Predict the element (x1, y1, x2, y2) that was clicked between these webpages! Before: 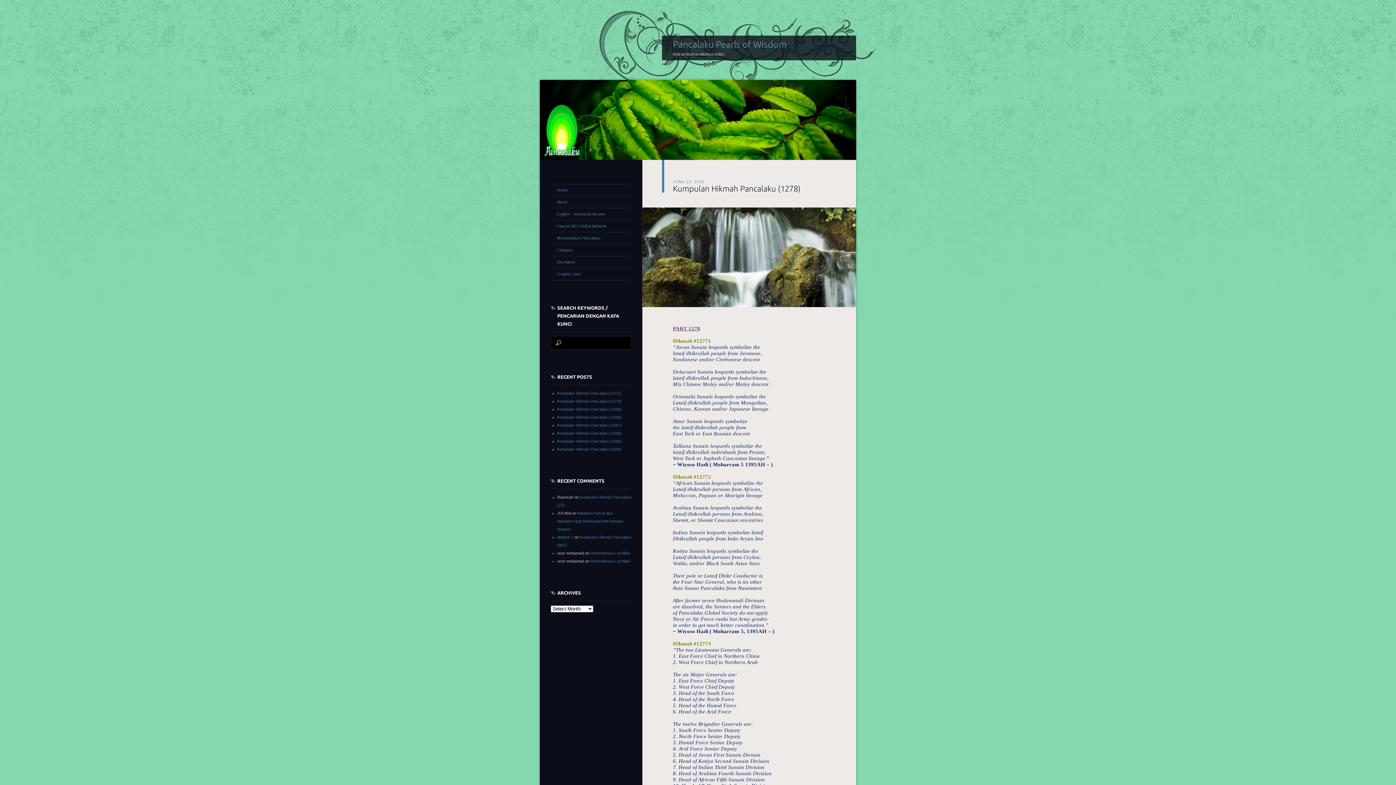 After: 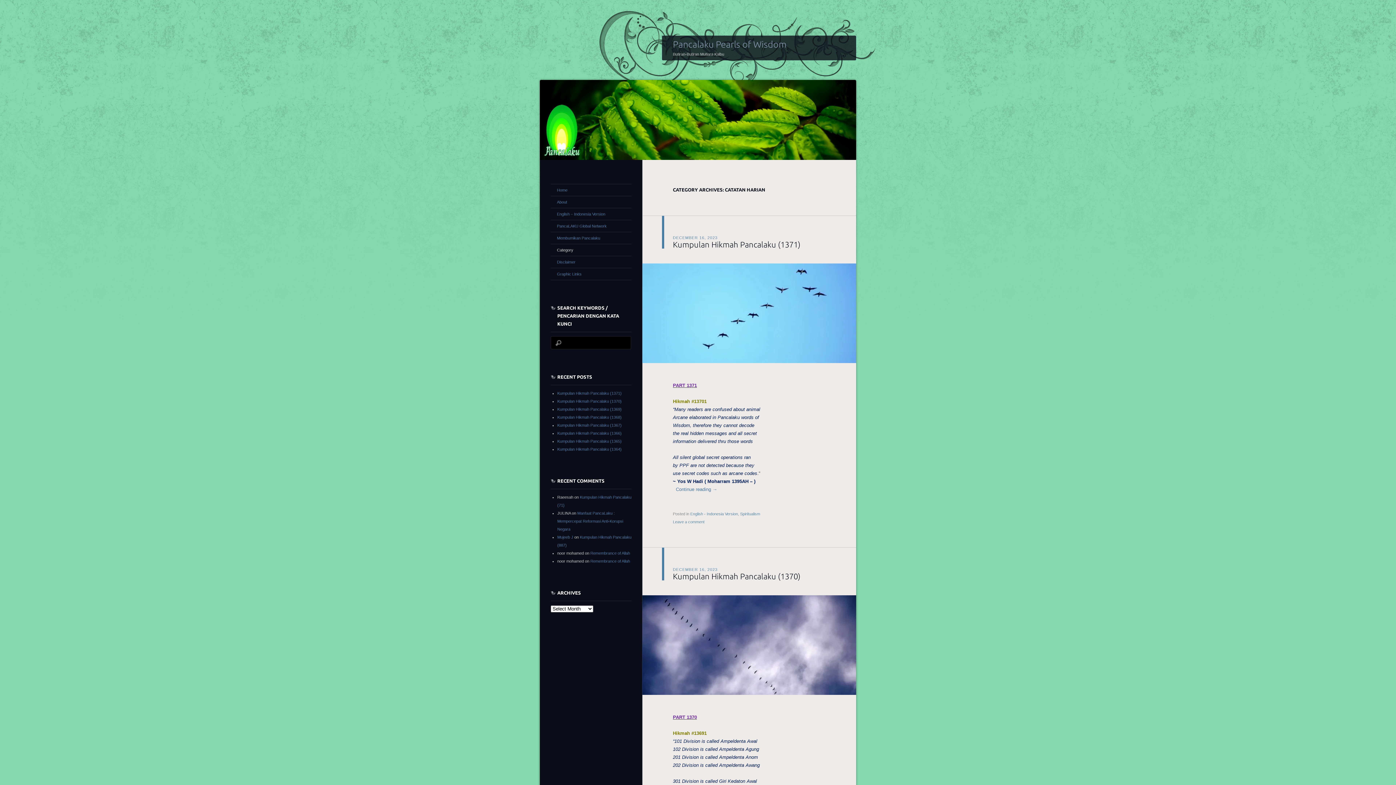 Action: label: Category bbox: (550, 244, 631, 256)